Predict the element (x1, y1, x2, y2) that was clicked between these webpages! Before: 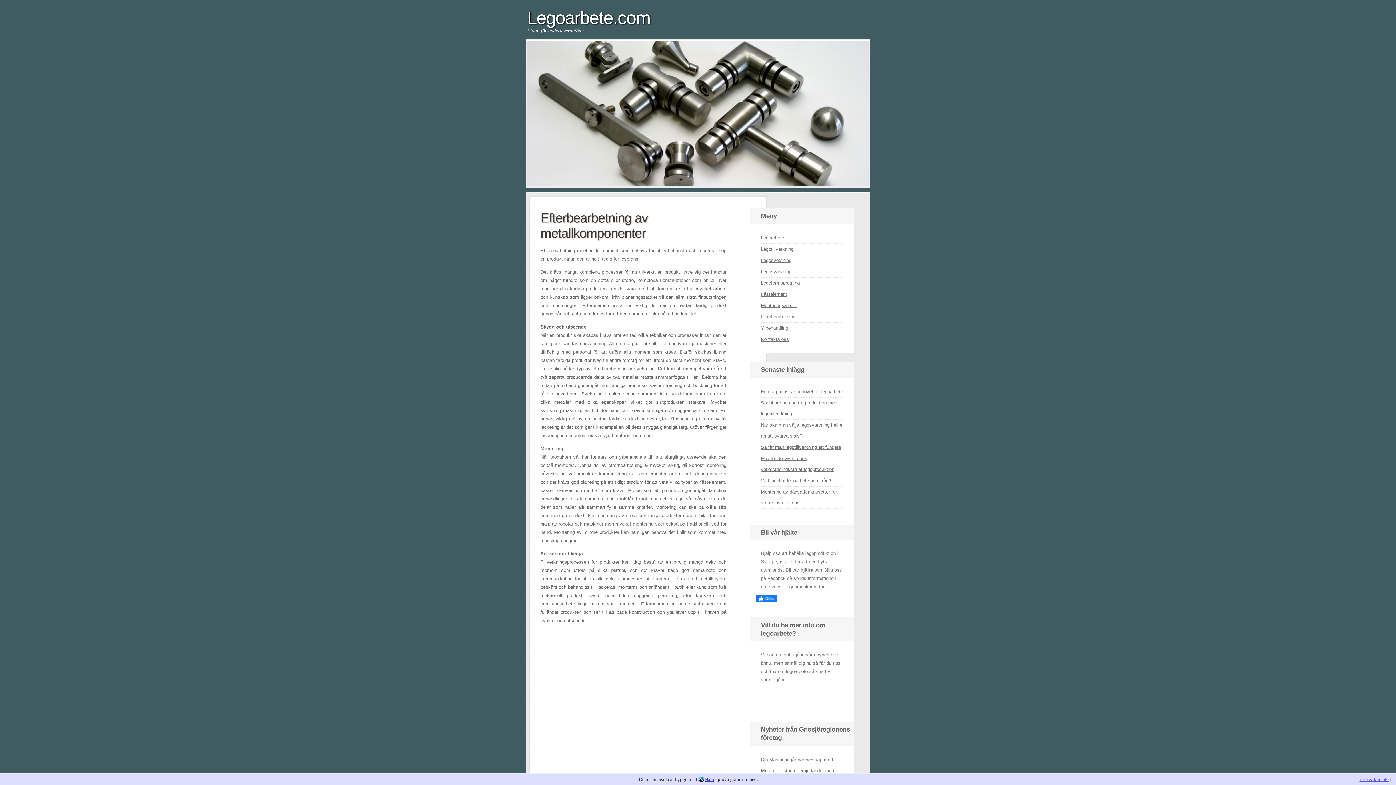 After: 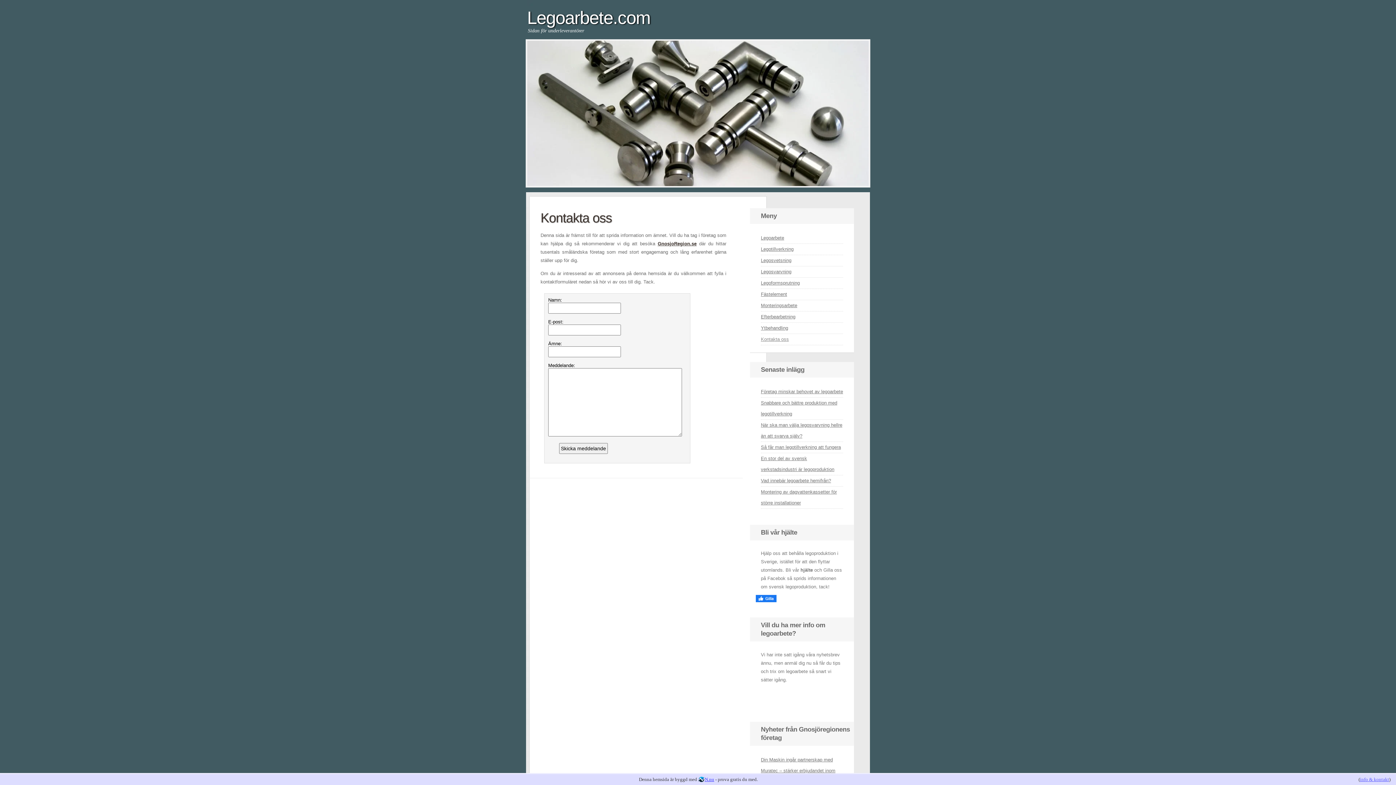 Action: label: Kontakta oss bbox: (761, 336, 789, 342)